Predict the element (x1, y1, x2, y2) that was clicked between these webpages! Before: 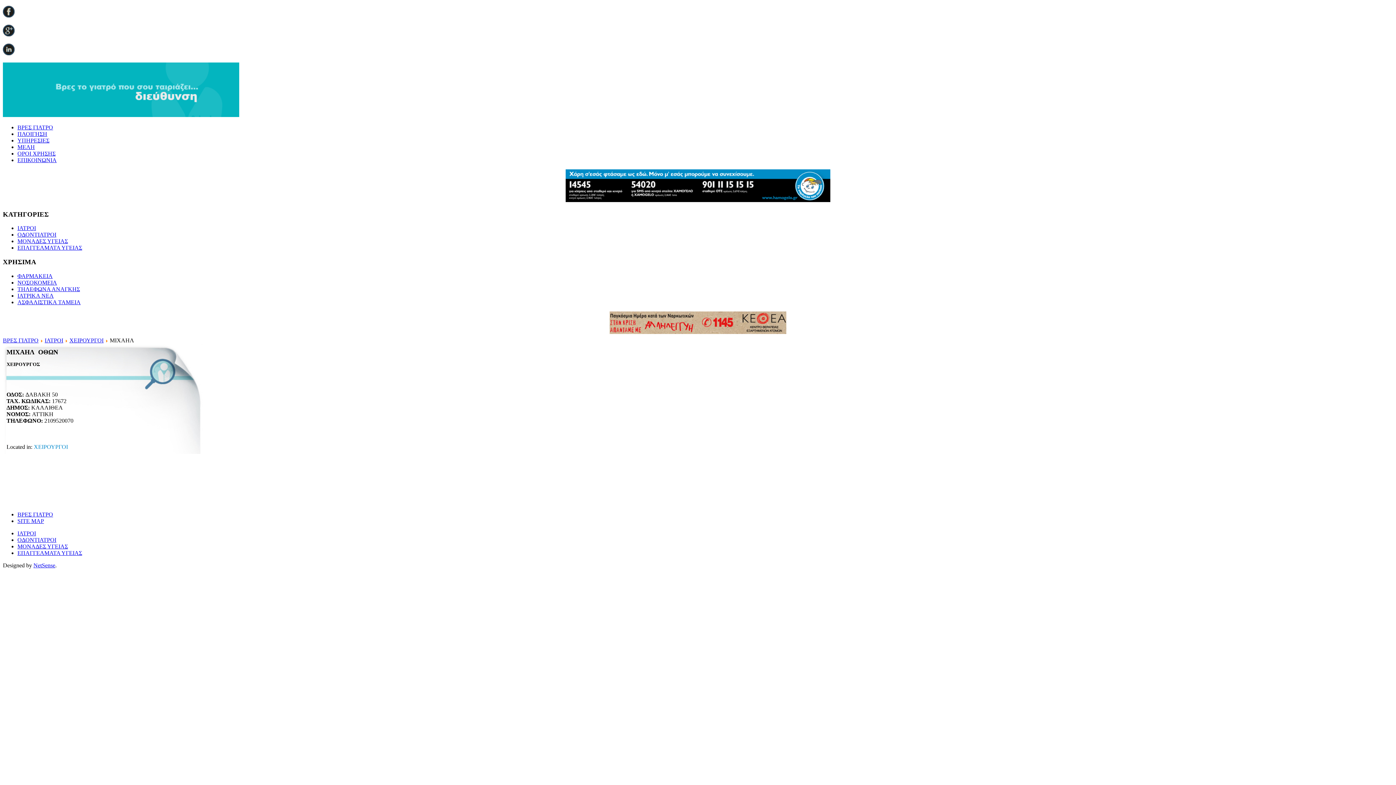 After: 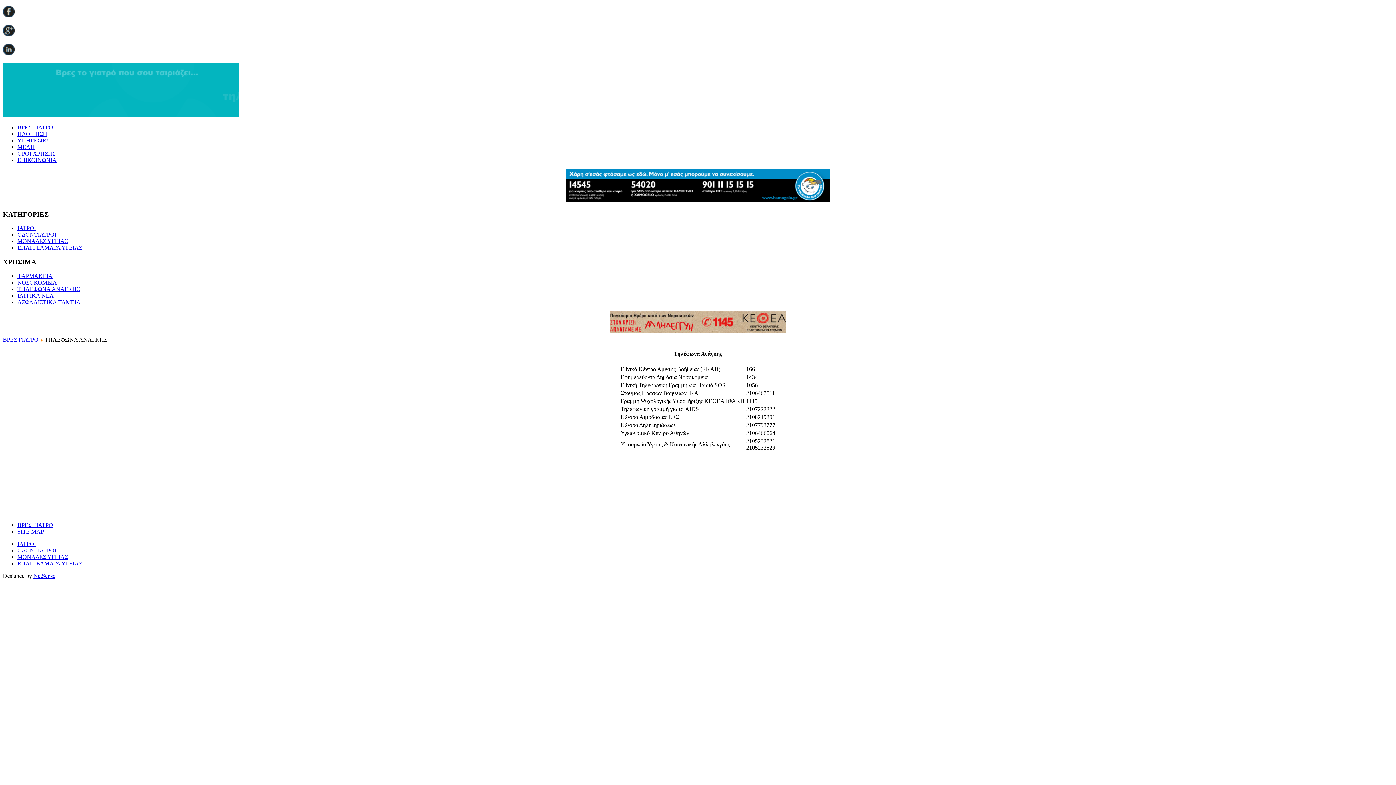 Action: bbox: (17, 286, 80, 292) label: ΤΗΛΕΦΩΝΑ ΑΝΑΓΚΗΣ